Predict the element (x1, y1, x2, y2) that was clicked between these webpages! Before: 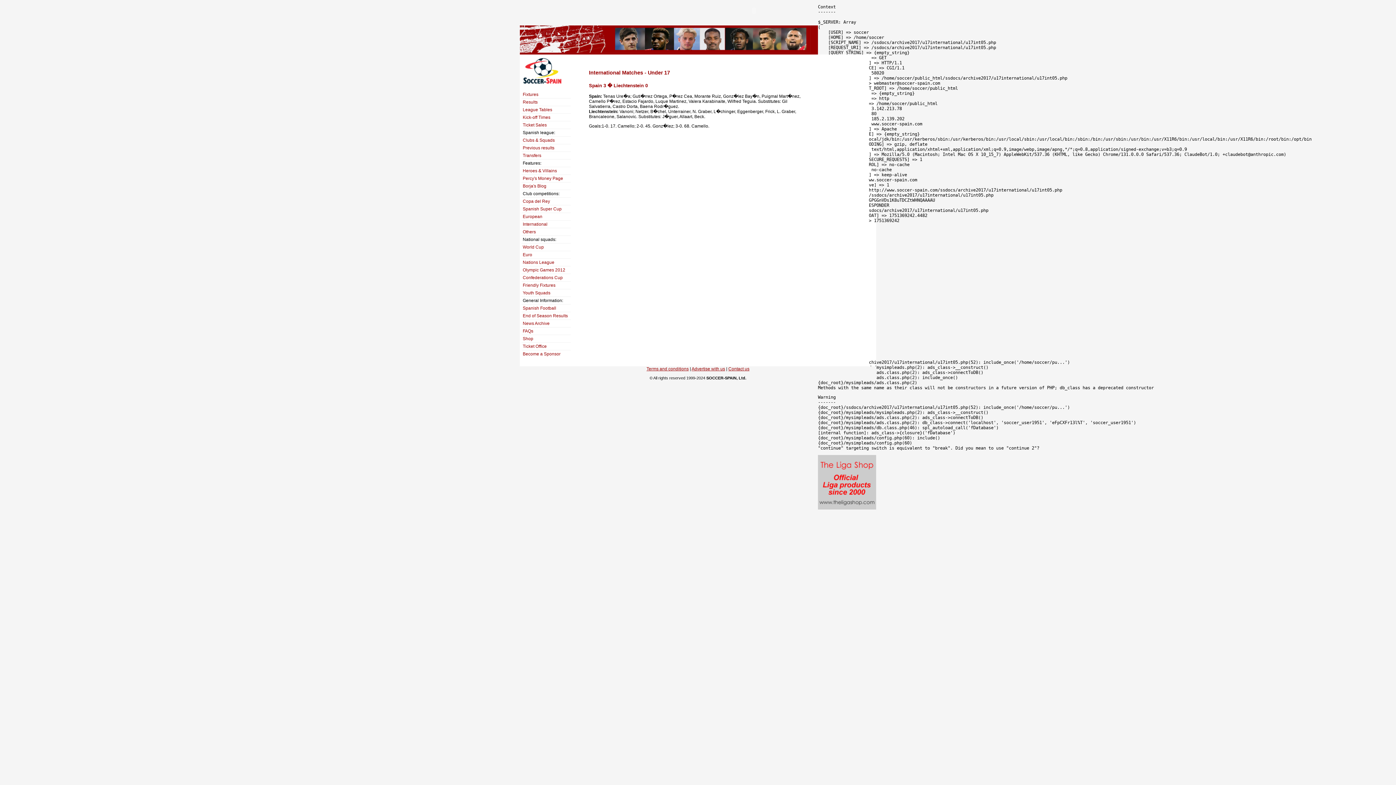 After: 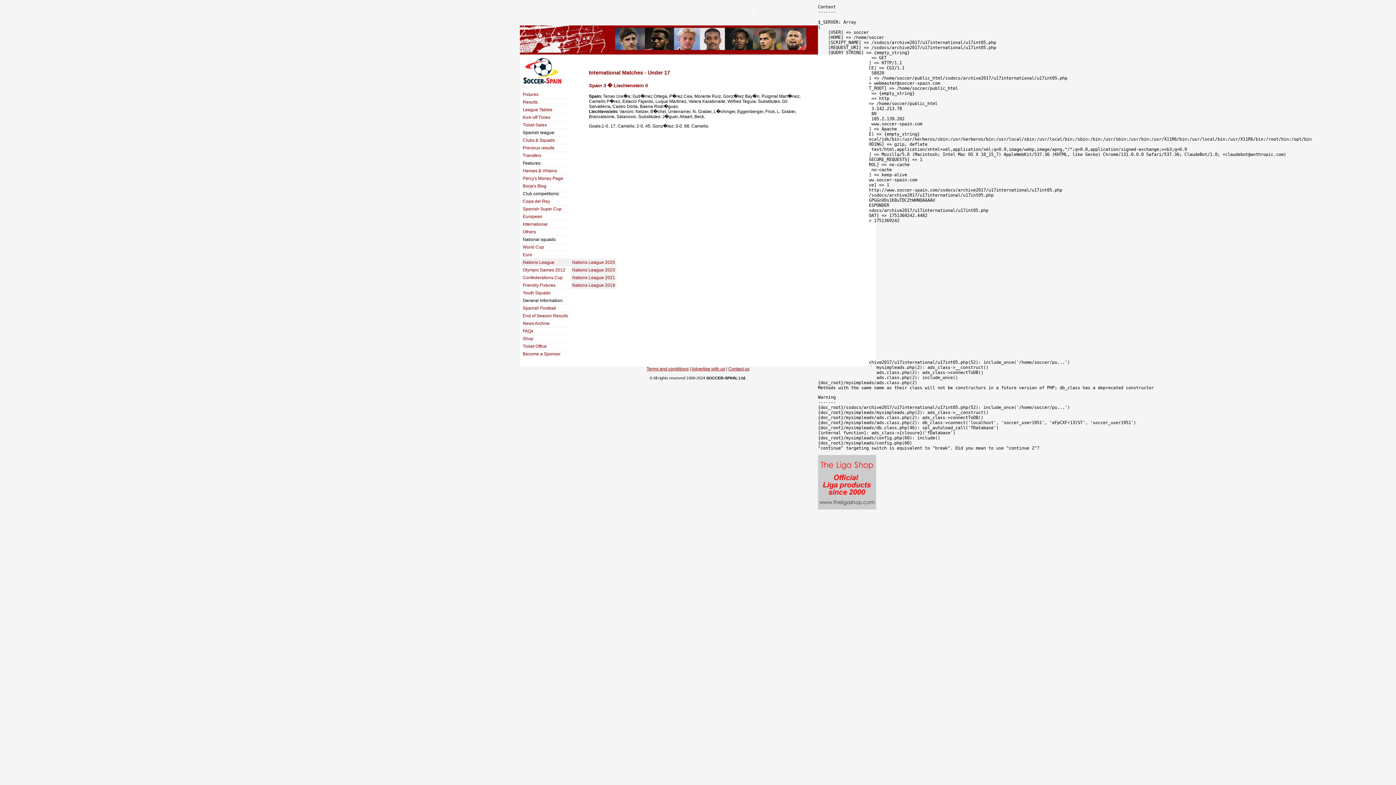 Action: label: Nations League bbox: (521, 258, 570, 266)